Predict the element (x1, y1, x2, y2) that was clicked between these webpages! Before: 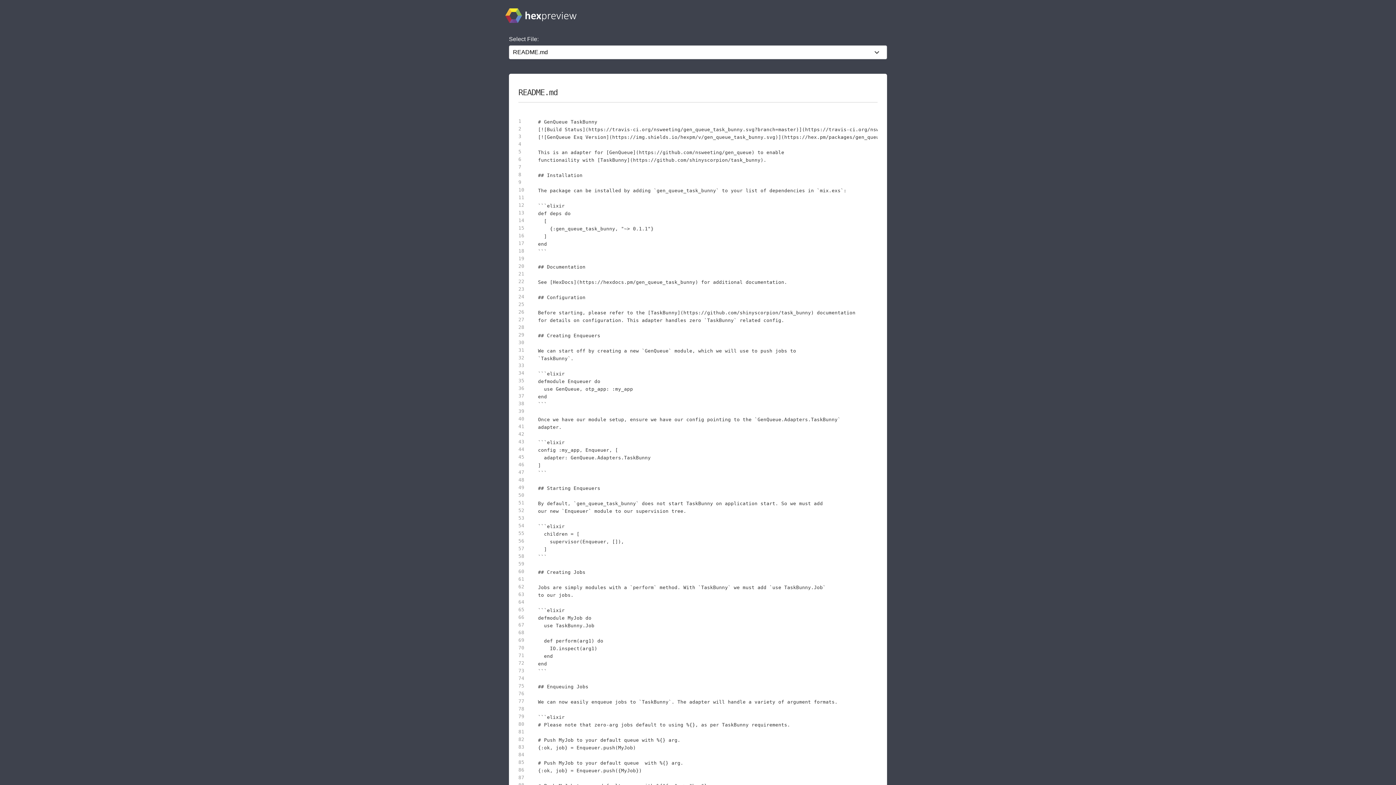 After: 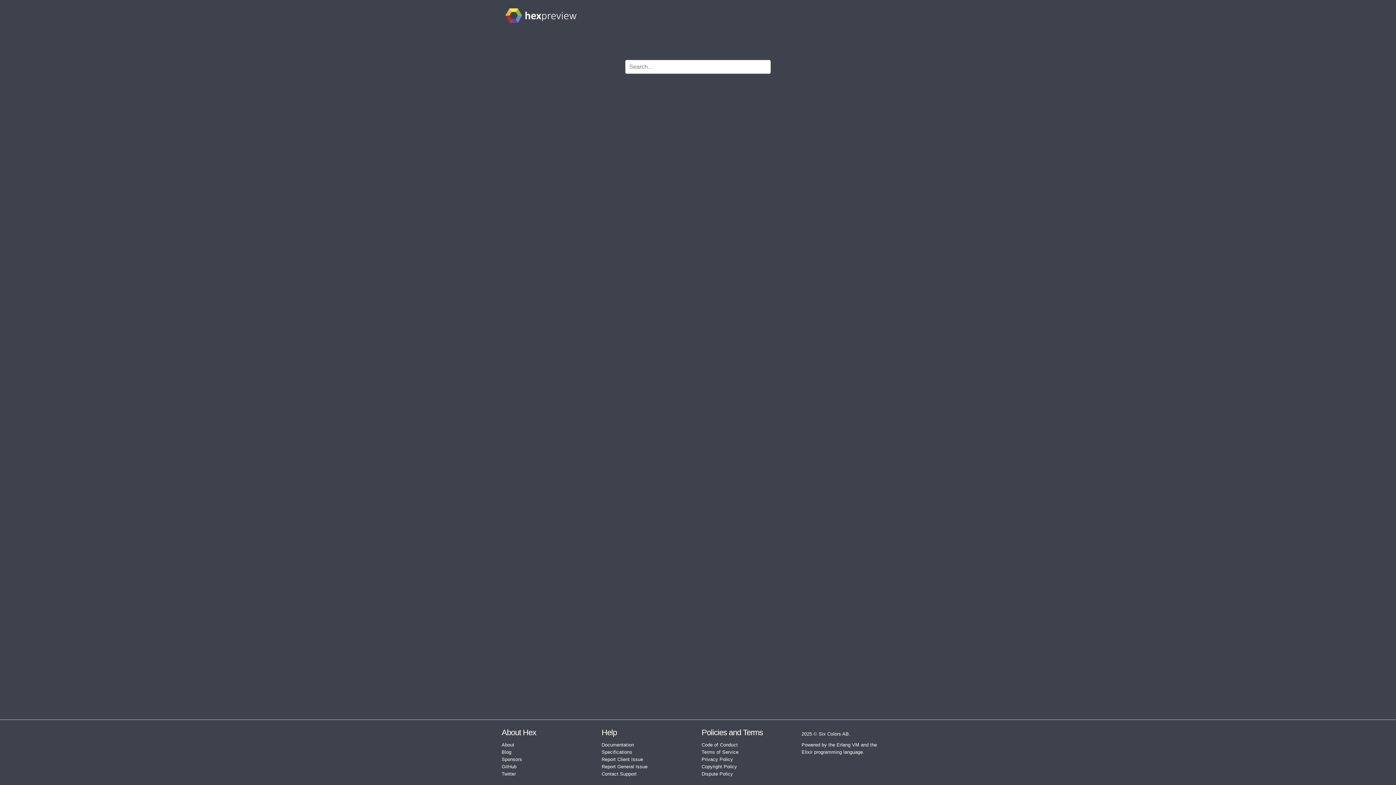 Action: bbox: (505, 7, 576, 26)